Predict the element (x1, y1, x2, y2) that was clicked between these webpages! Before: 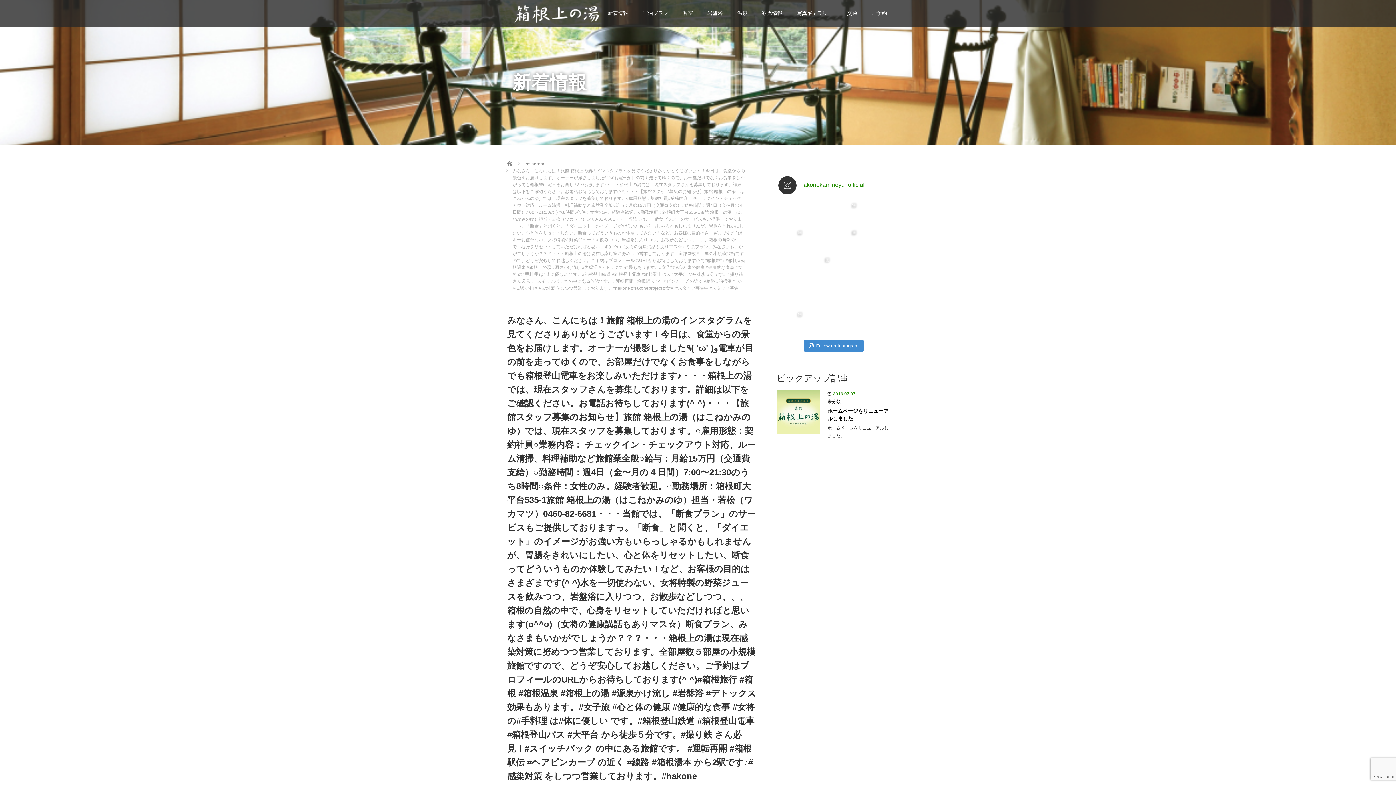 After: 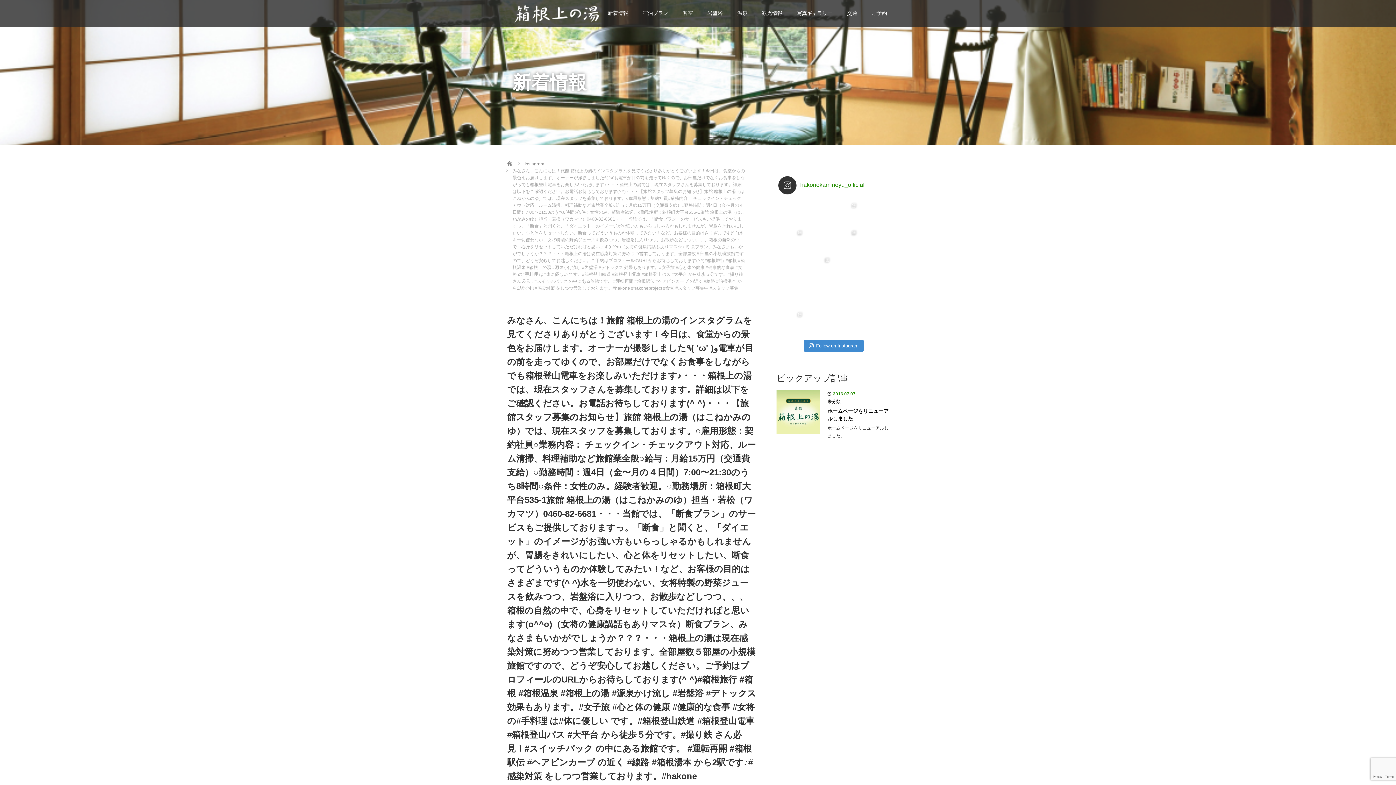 Action: bbox: (807, 229, 831, 252)